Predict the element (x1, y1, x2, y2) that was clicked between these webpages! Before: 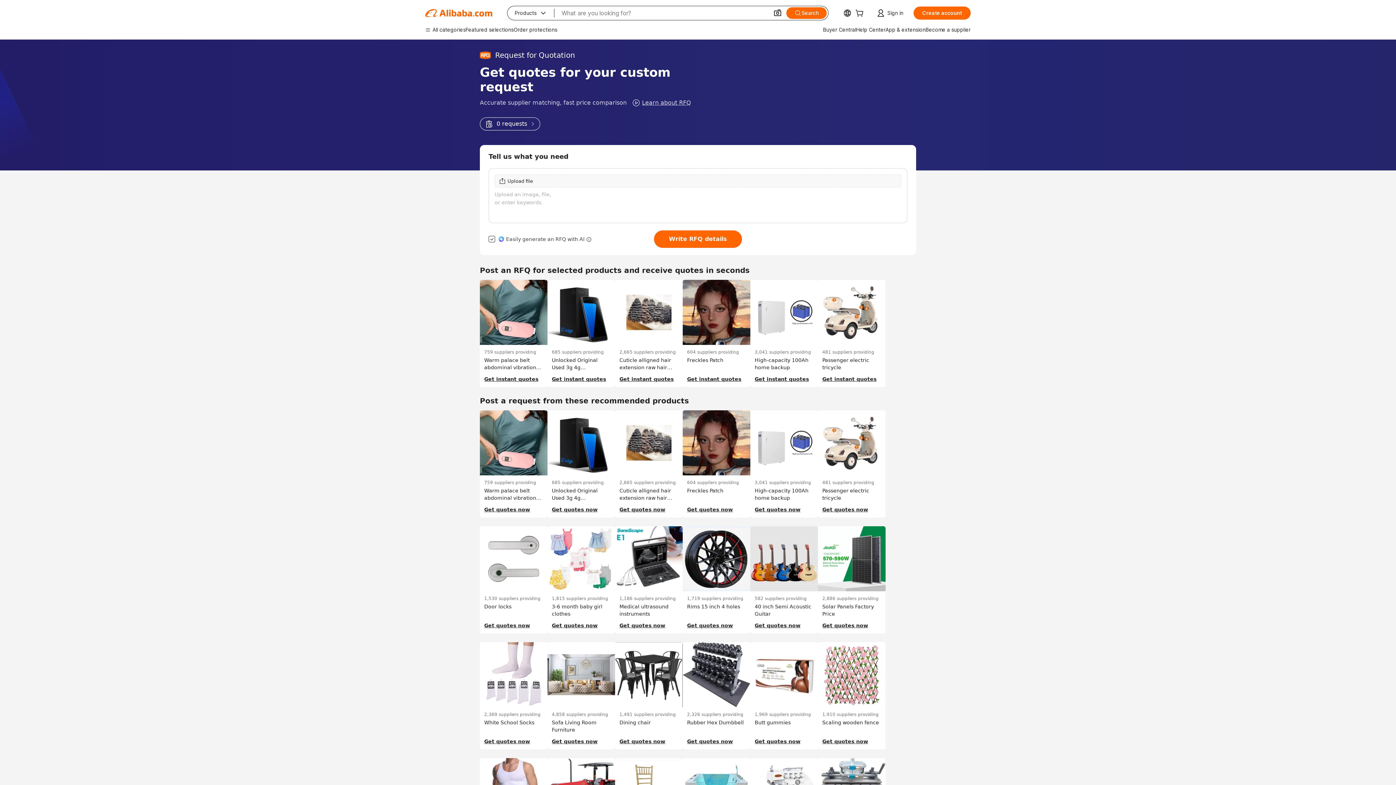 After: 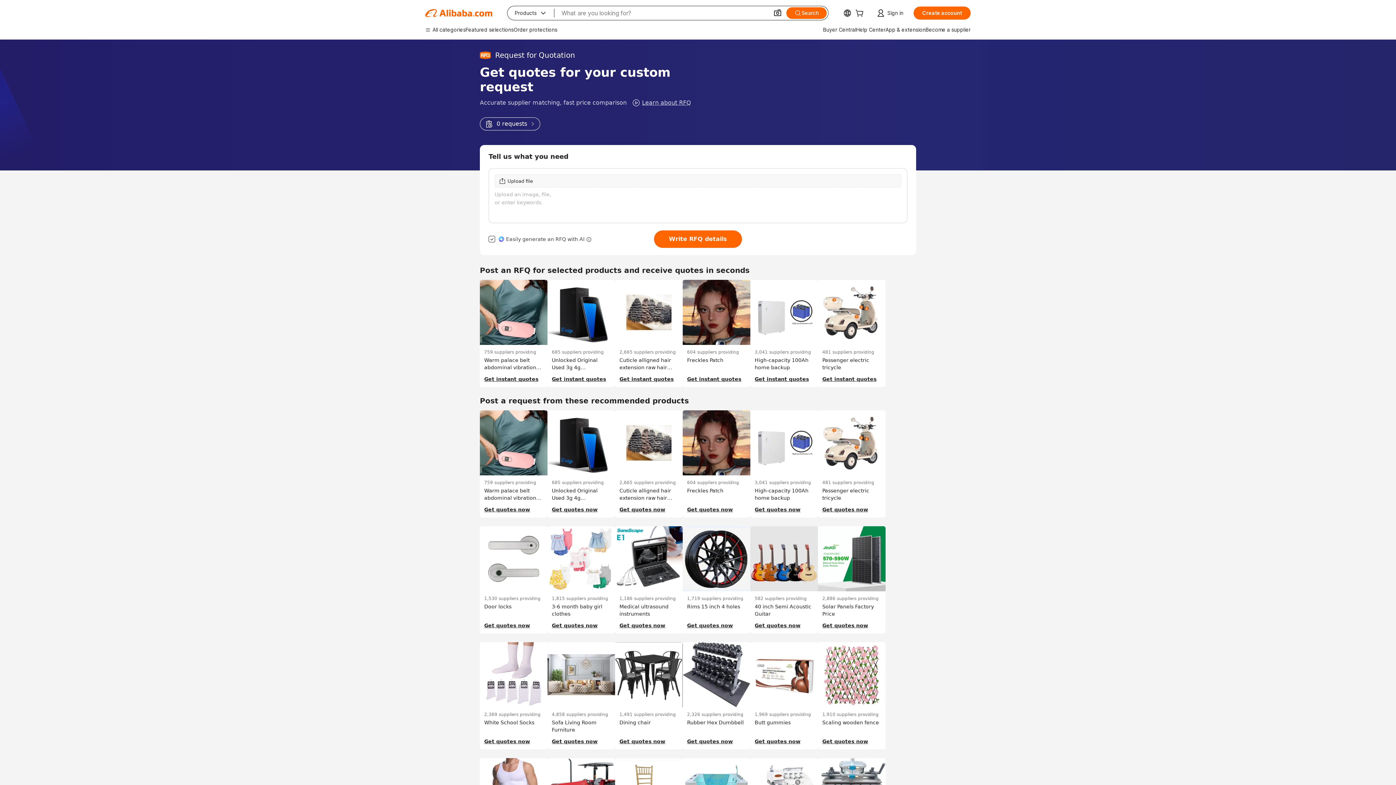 Action: bbox: (480, 117, 540, 130) label: 0 requests